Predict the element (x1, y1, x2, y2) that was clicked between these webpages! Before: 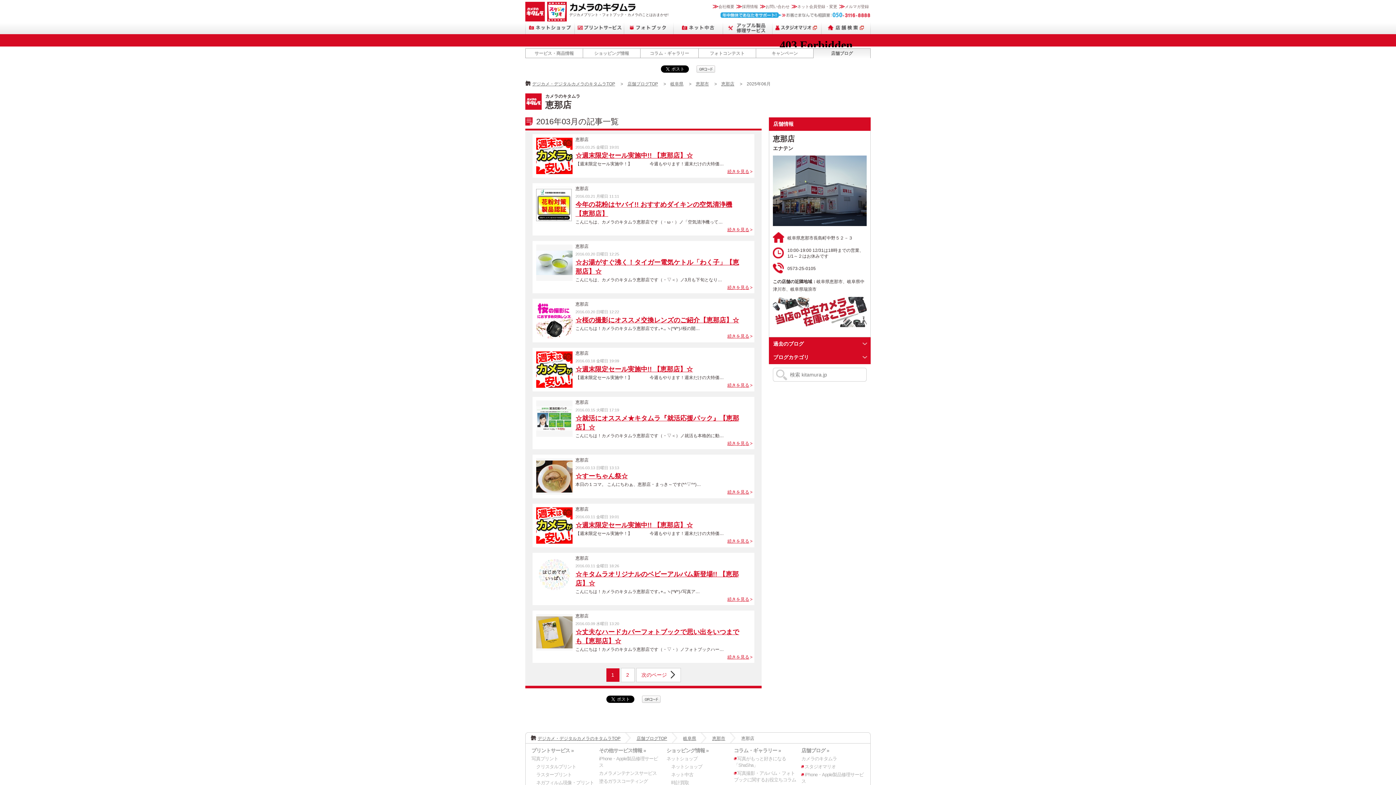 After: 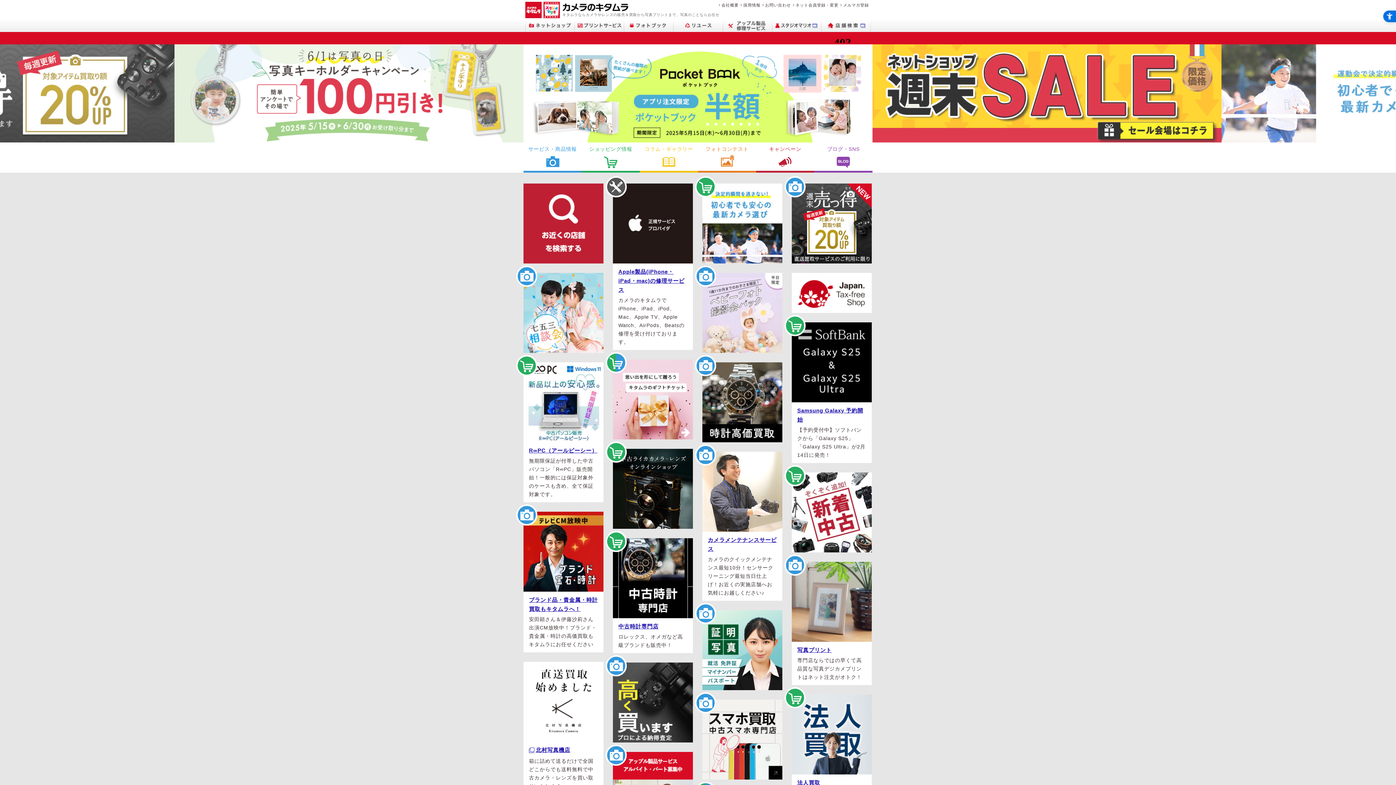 Action: label: デジカメ・デジタルカメラのキタムラTOP bbox: (525, 81, 615, 86)